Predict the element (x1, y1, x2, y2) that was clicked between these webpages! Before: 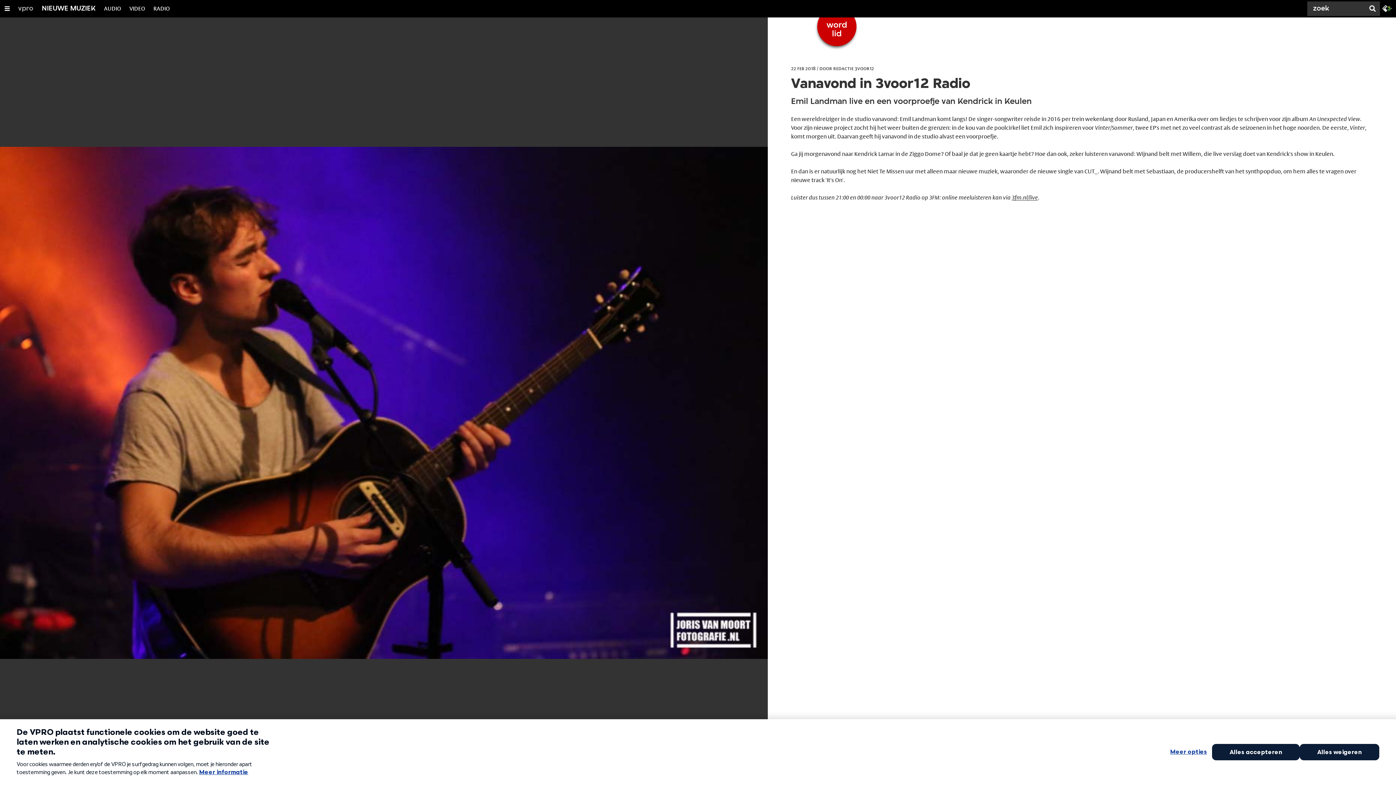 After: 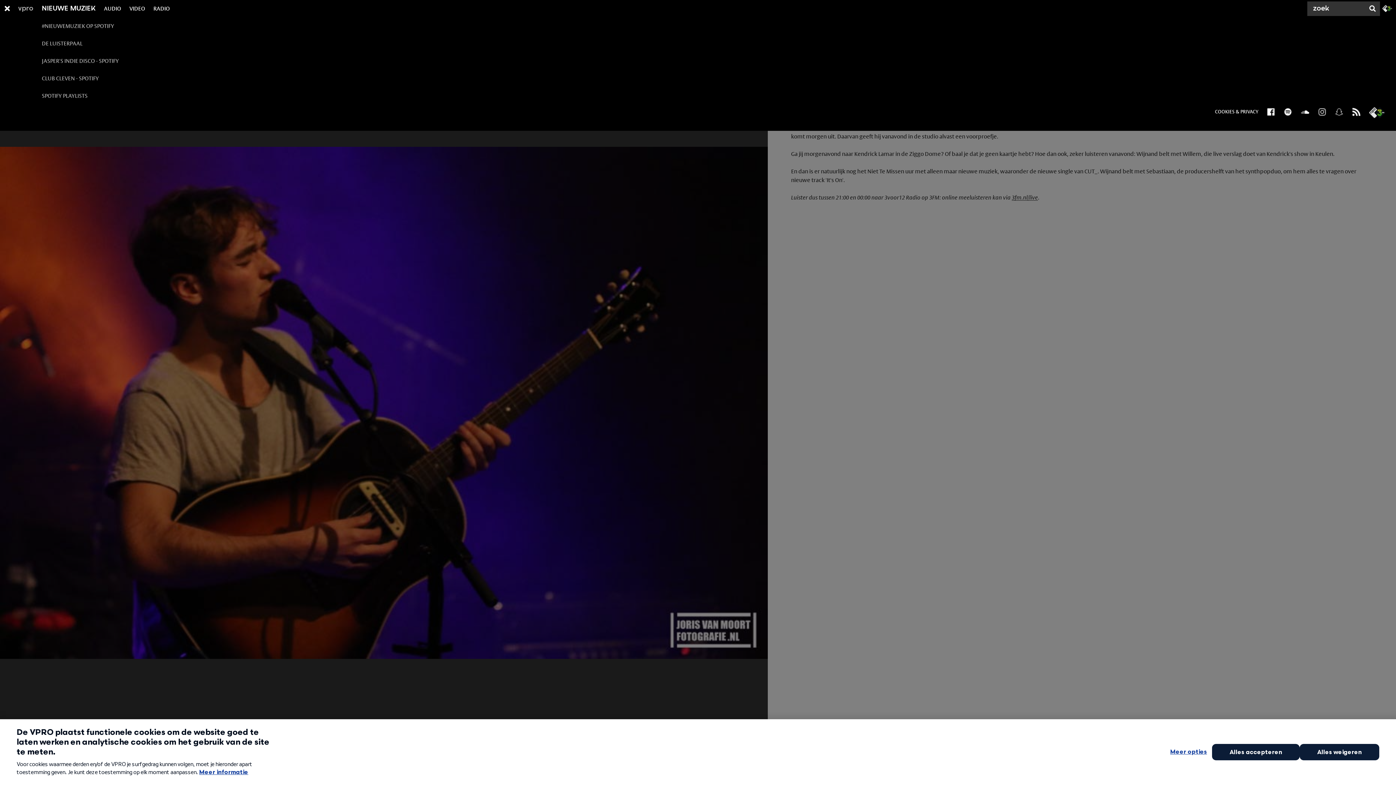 Action: bbox: (41, 0, 95, 17) label: NIEUWE MUZIEK